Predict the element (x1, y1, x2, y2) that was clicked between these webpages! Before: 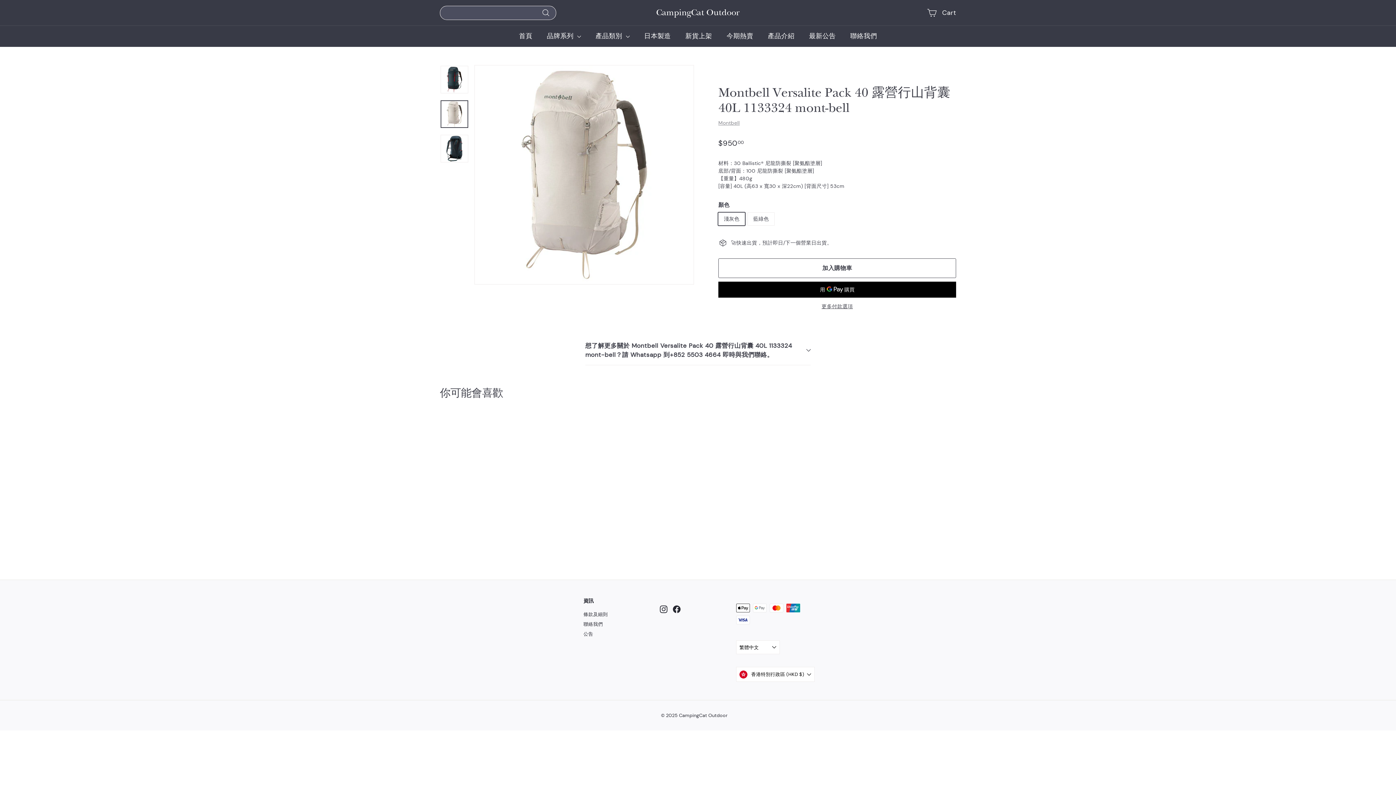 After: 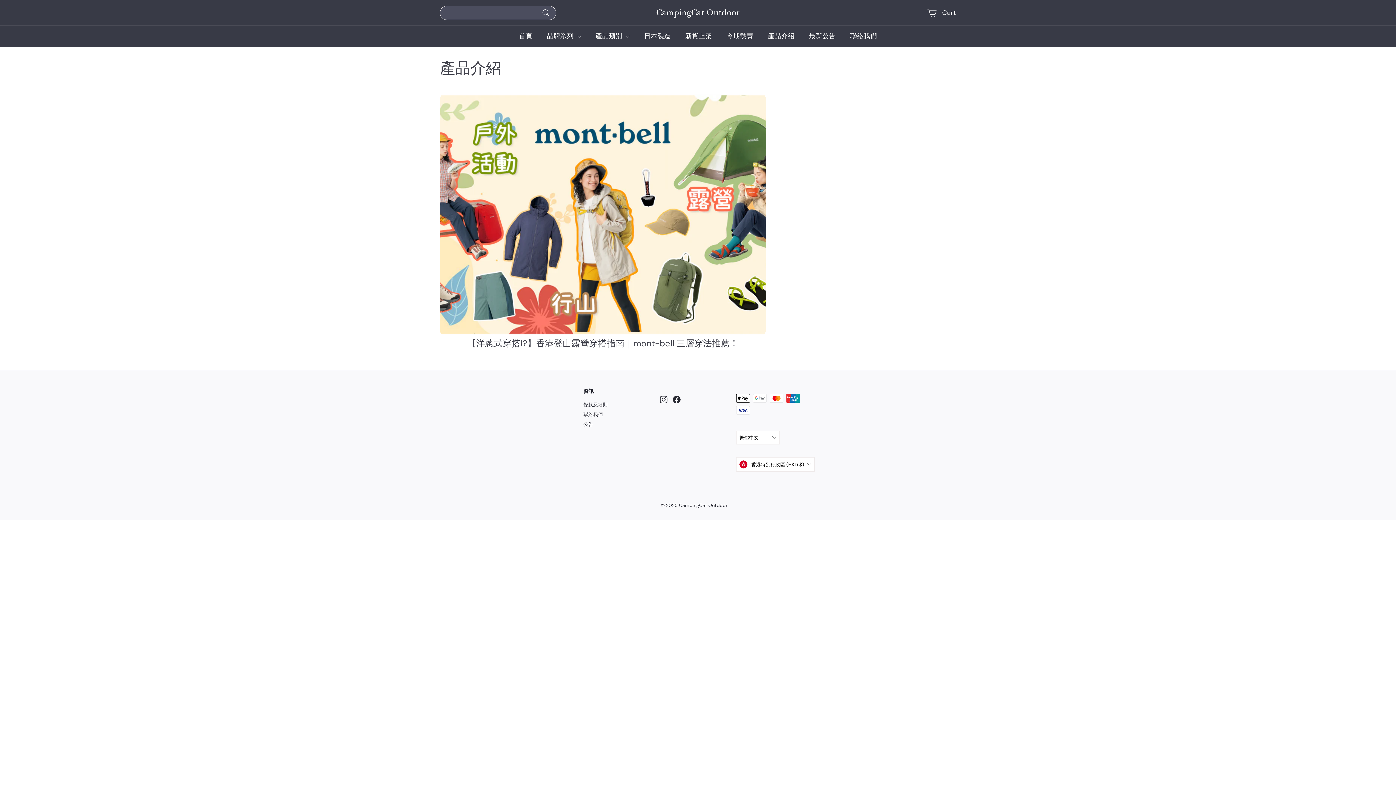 Action: bbox: (760, 25, 802, 46) label: 產品介紹